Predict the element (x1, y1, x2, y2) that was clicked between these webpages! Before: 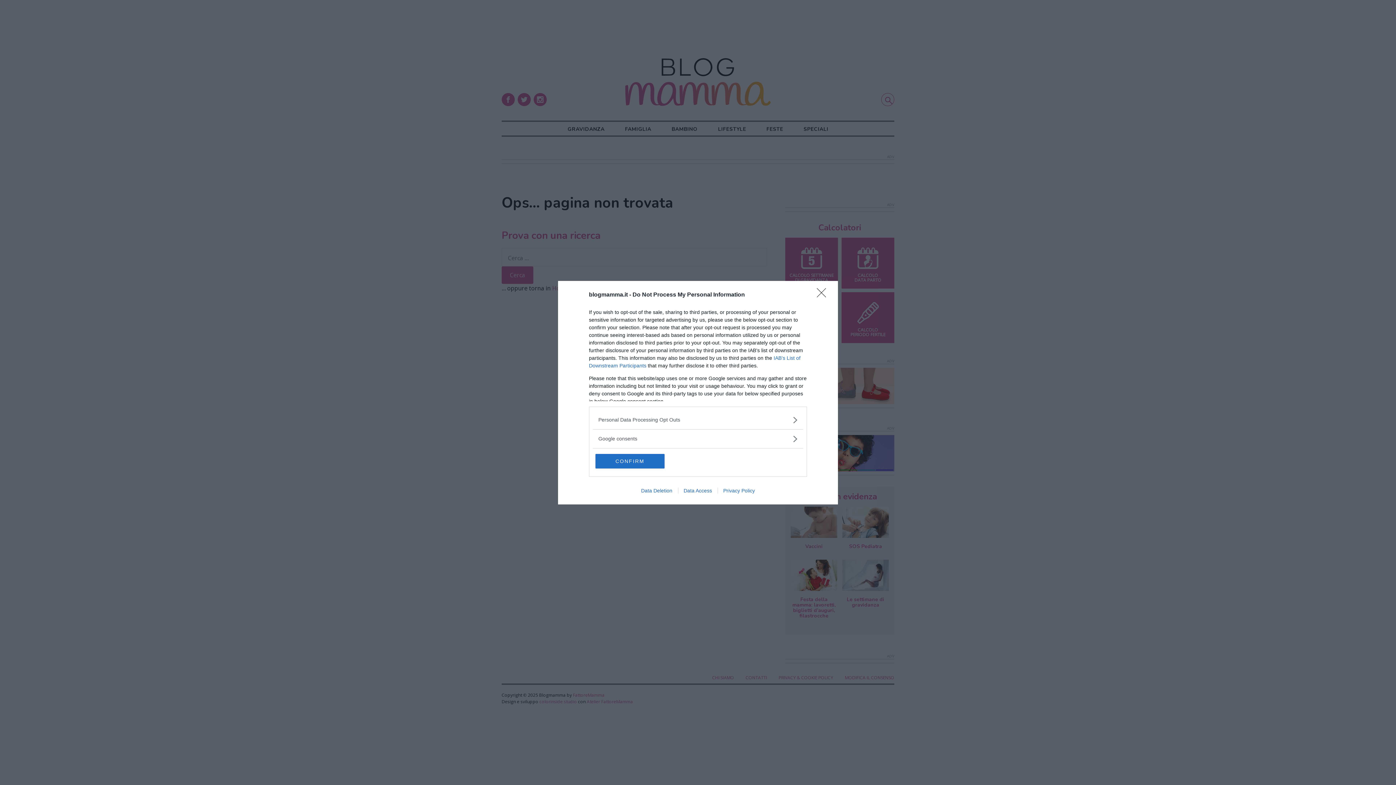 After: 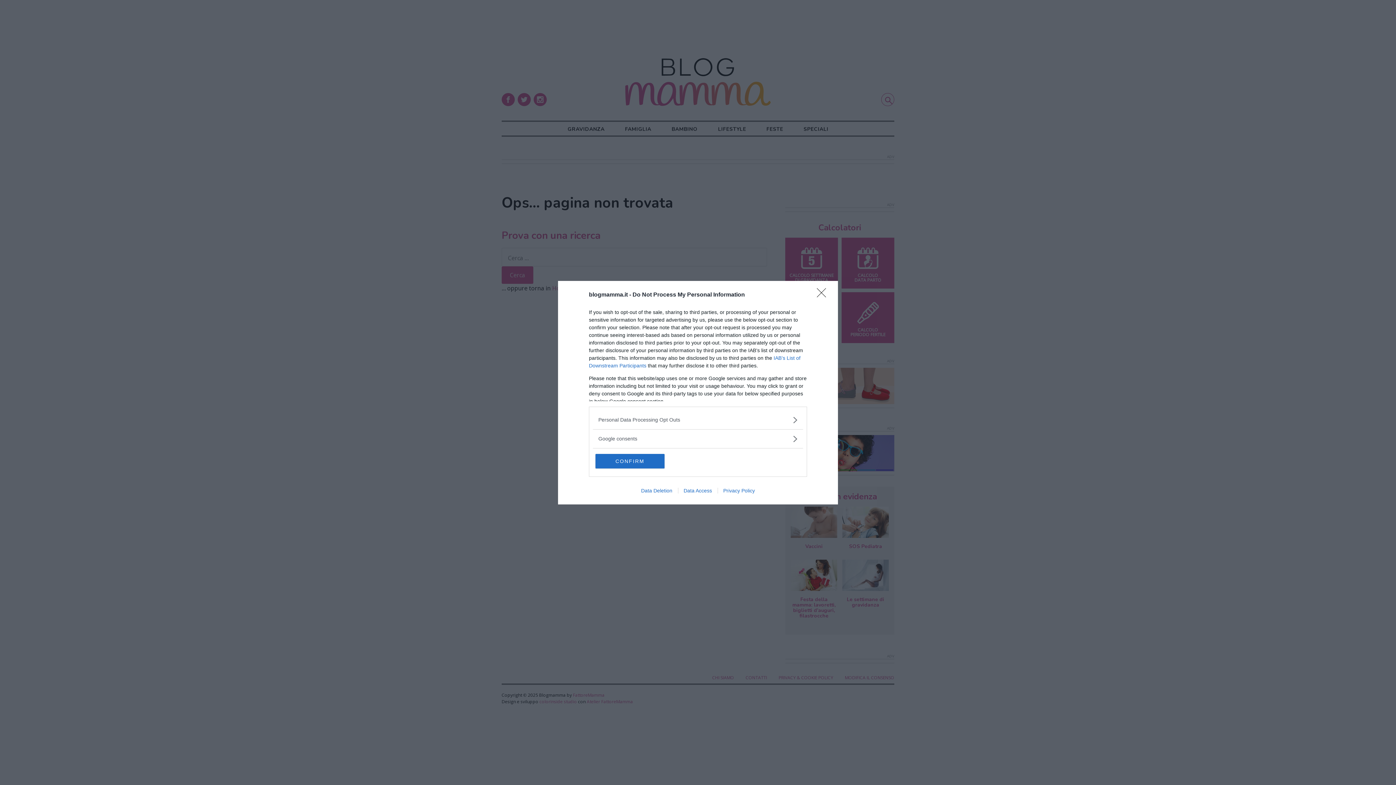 Action: label: Data Access bbox: (678, 487, 717, 493)